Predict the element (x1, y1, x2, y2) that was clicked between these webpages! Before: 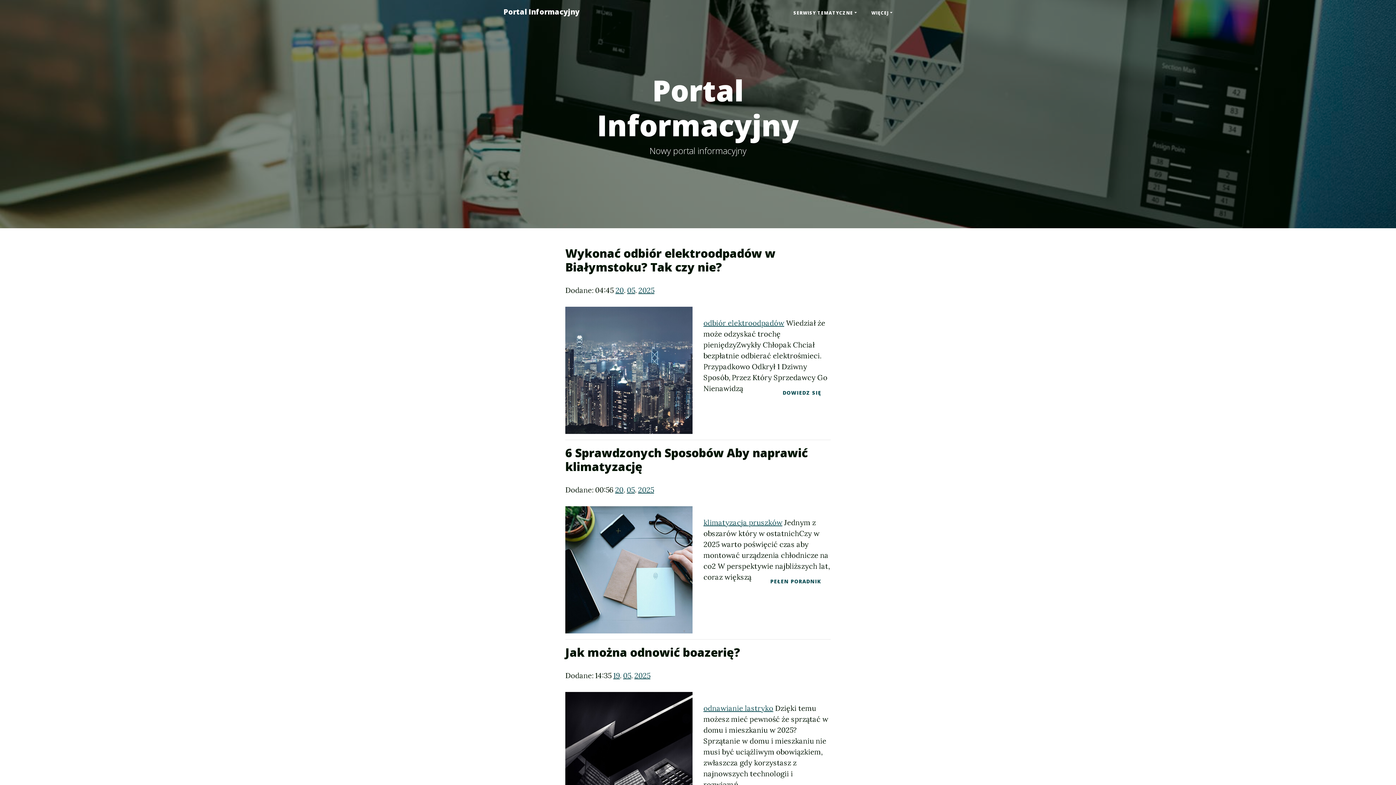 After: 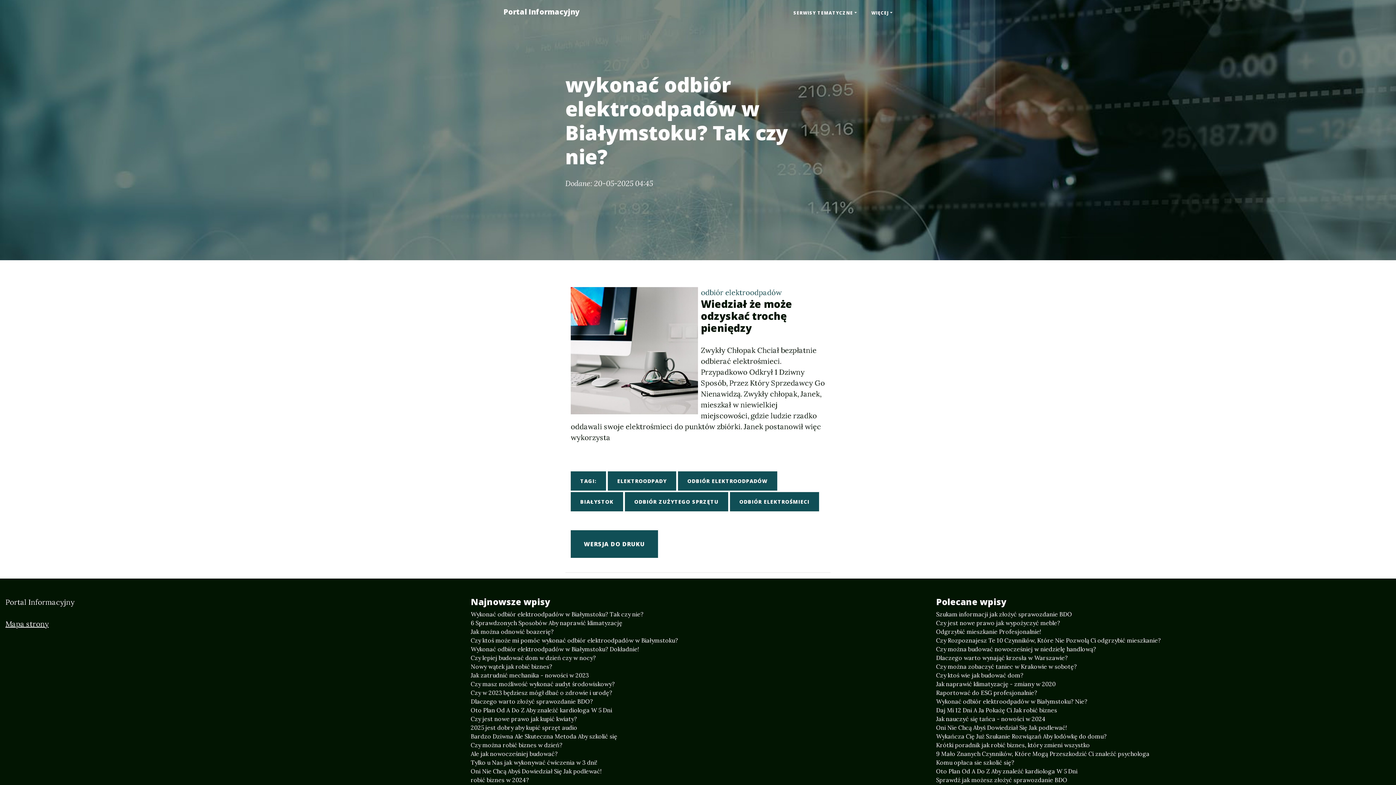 Action: bbox: (565, 365, 692, 374)